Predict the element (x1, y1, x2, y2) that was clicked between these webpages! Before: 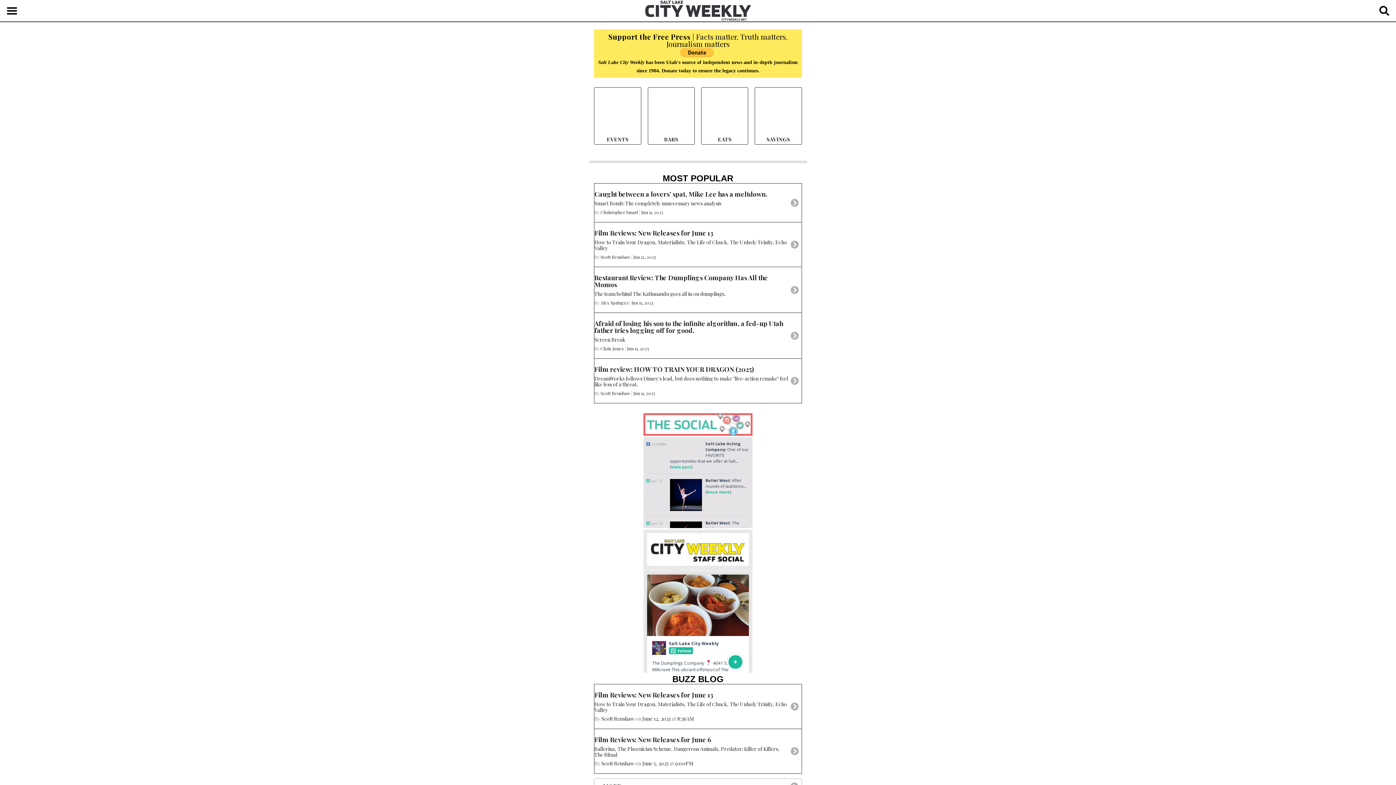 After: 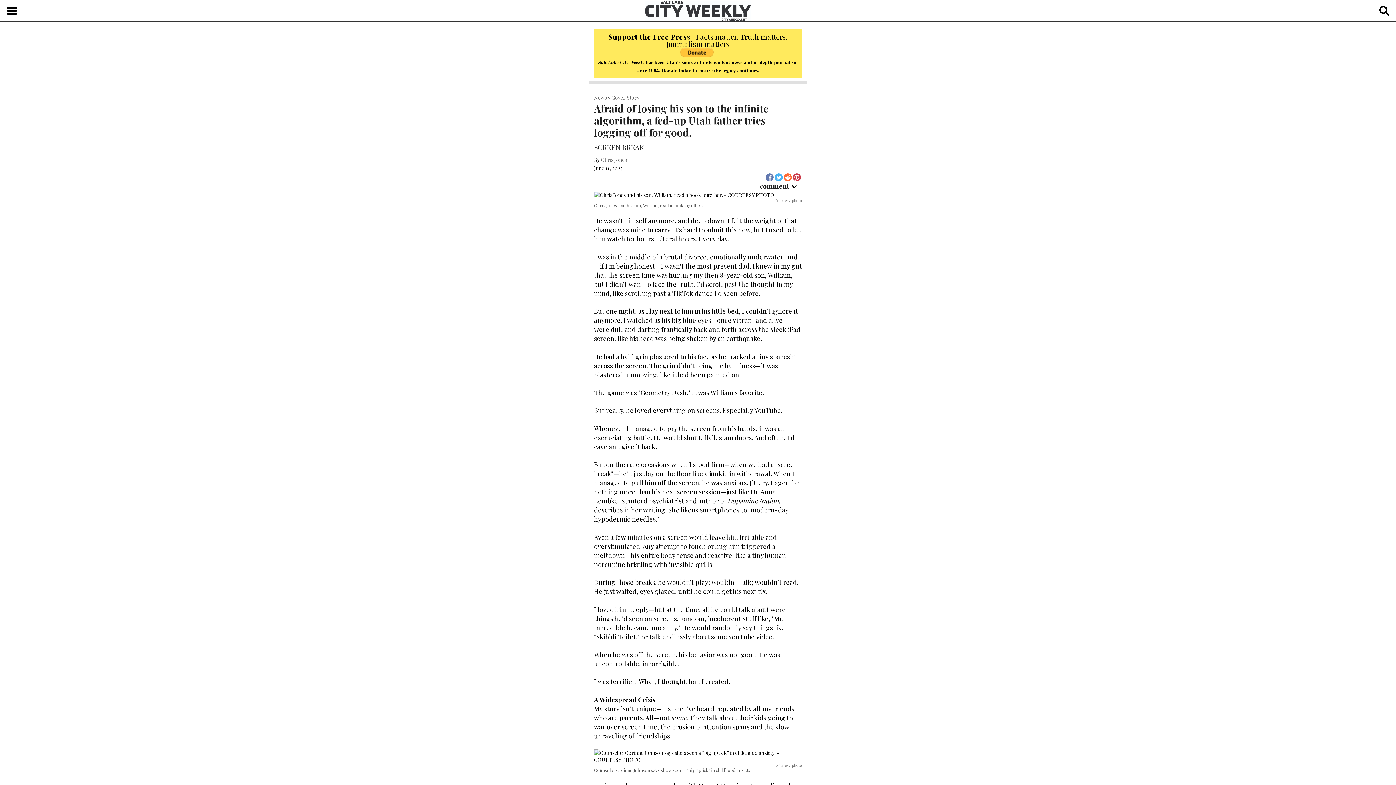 Action: label: Afraid of losing his son to the infinite algorithm, a fed-up Utah father tries logging off for good.

Screen Break

By Chris Jones | Jun 11, 2025 bbox: (594, 313, 801, 358)